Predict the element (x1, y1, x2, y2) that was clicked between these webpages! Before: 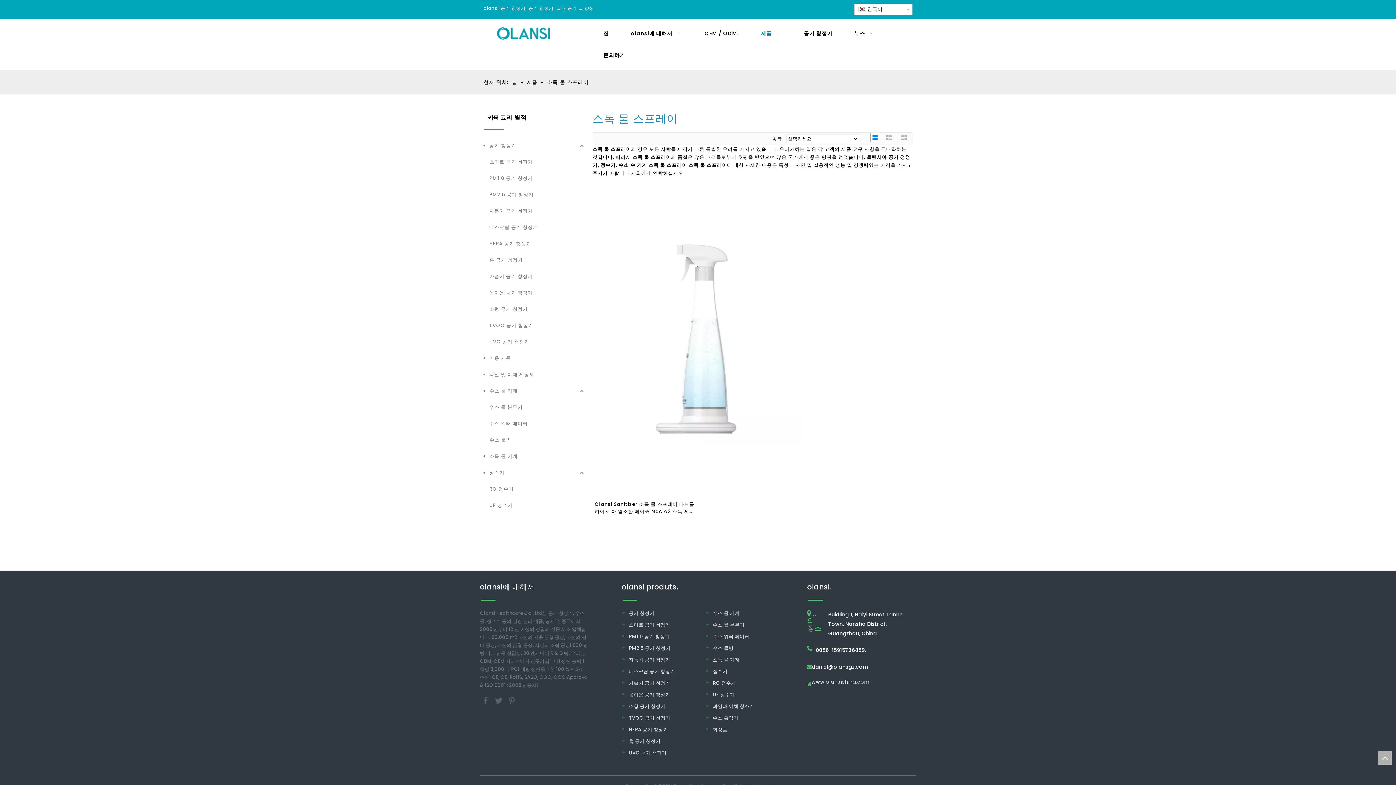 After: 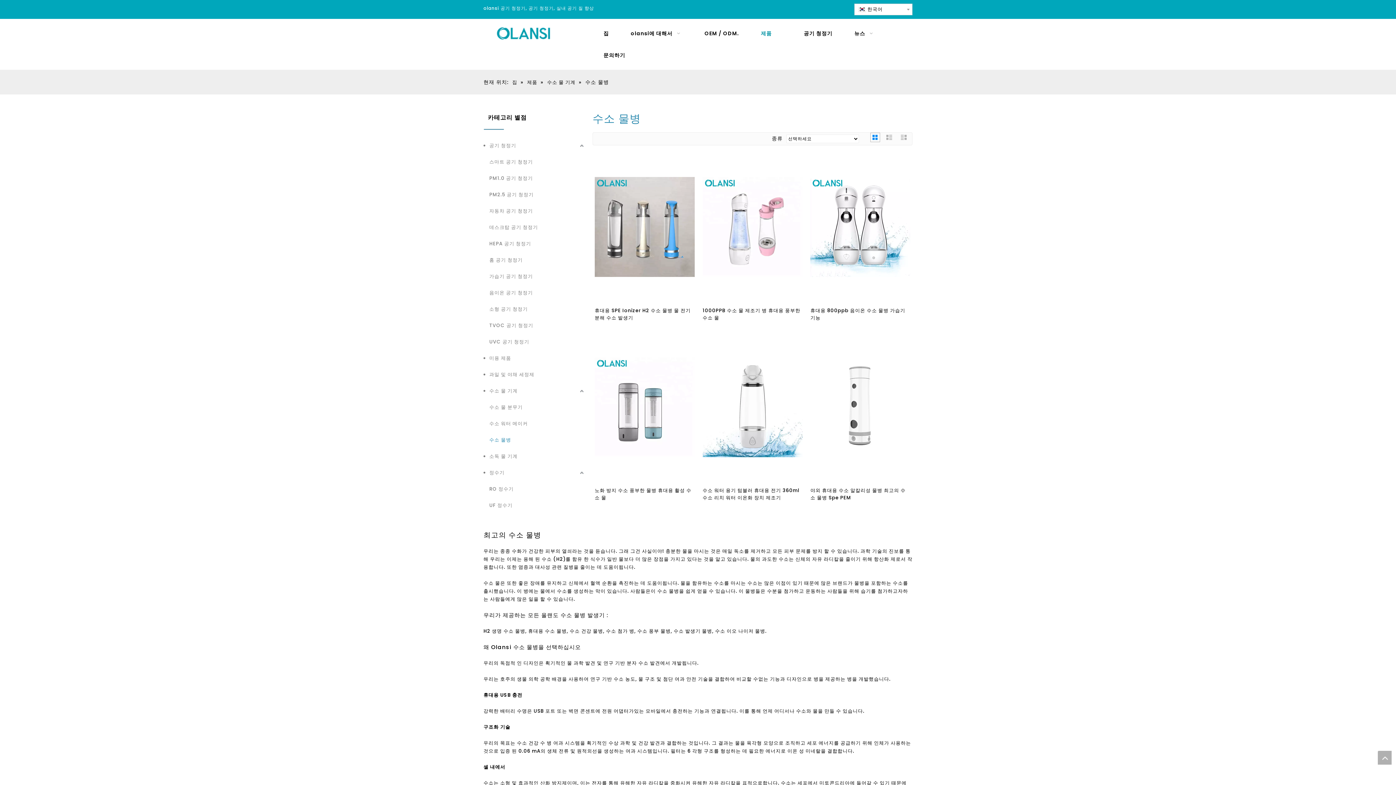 Action: bbox: (489, 432, 585, 448) label: 수소 물병